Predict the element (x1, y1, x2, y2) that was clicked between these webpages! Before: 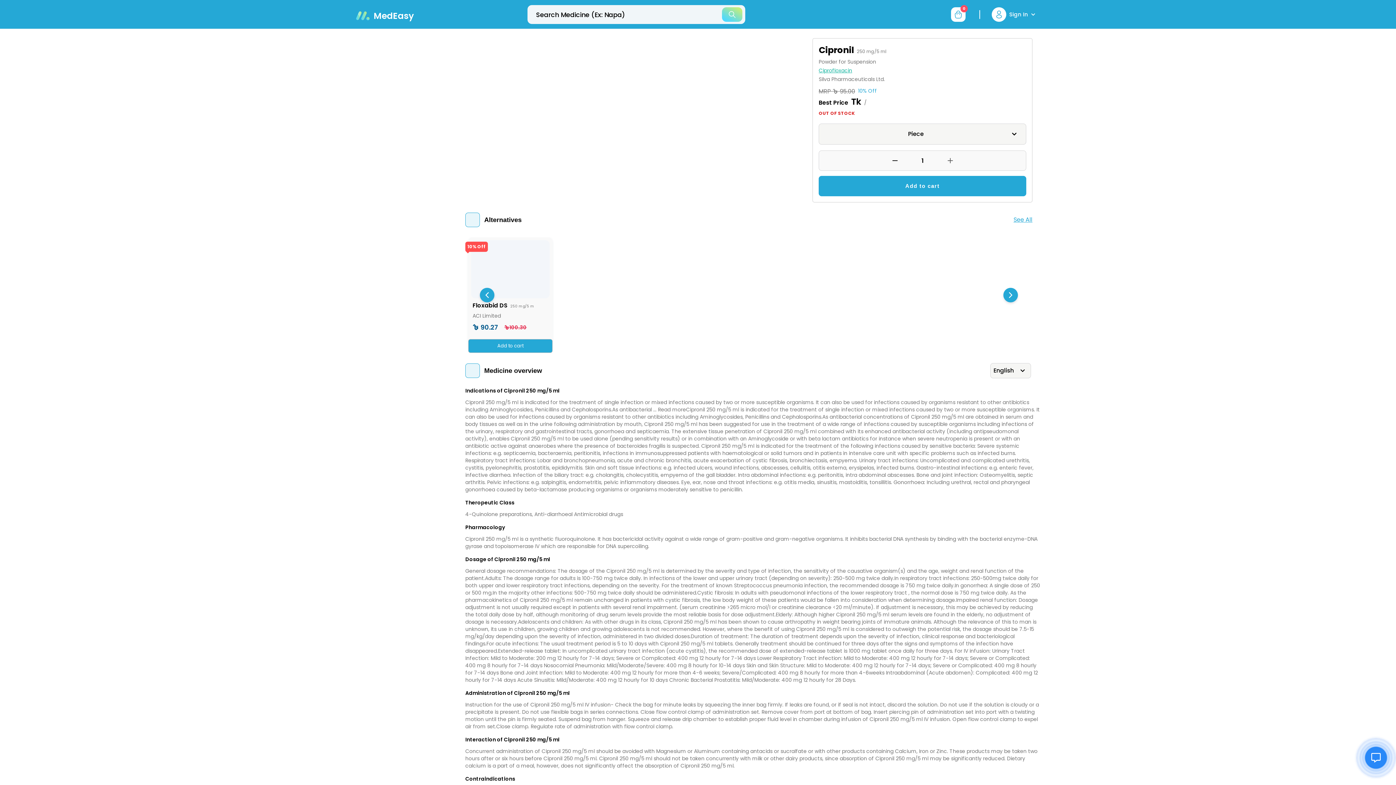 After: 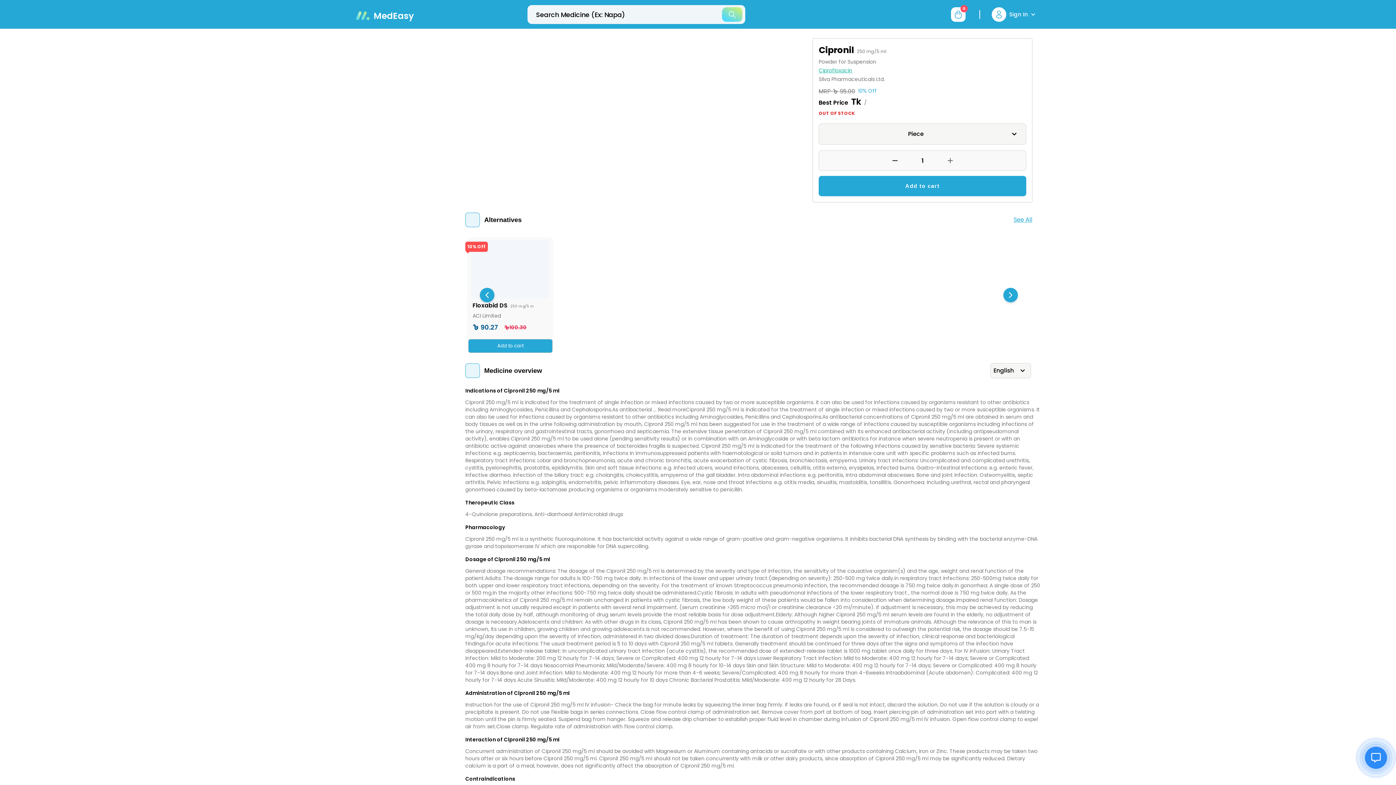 Action: label: English bbox: (990, 363, 1031, 378)